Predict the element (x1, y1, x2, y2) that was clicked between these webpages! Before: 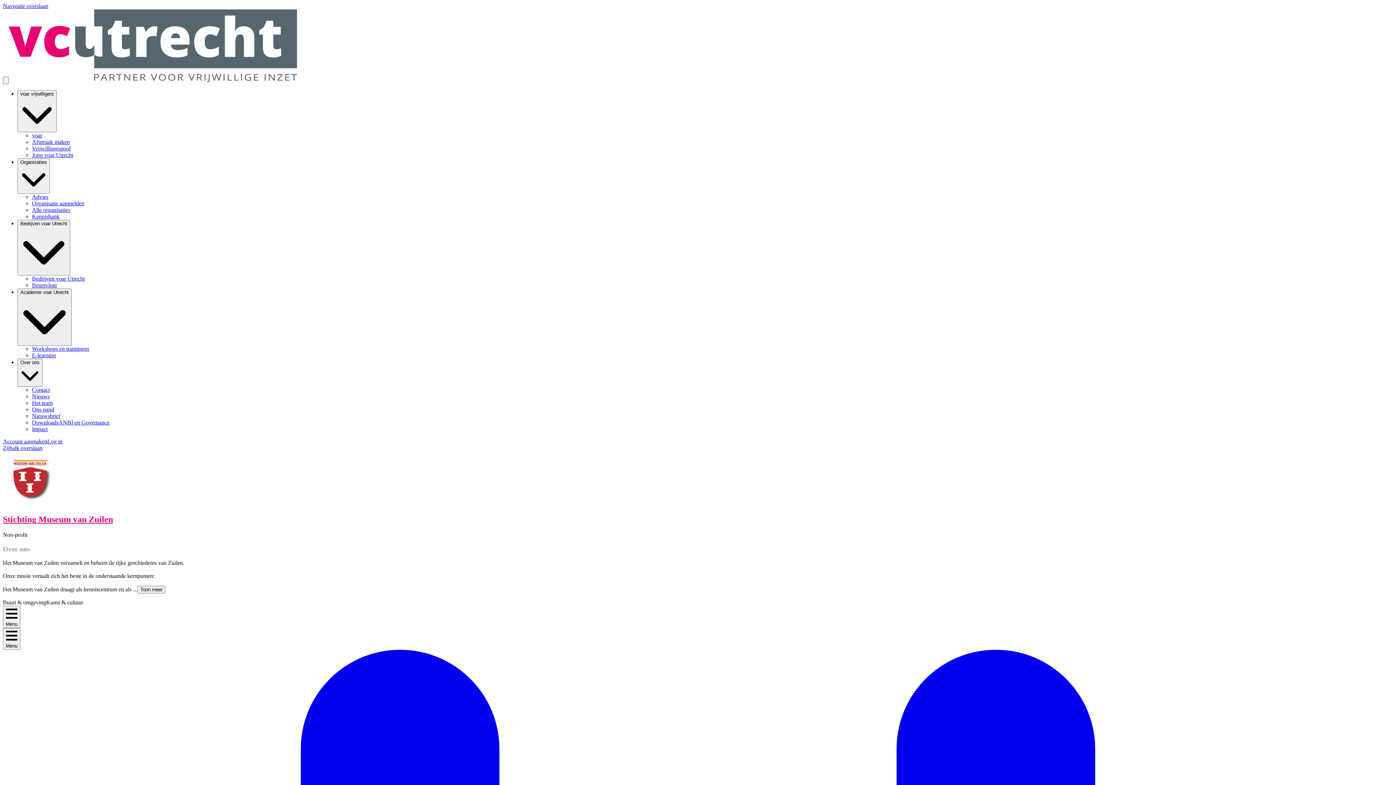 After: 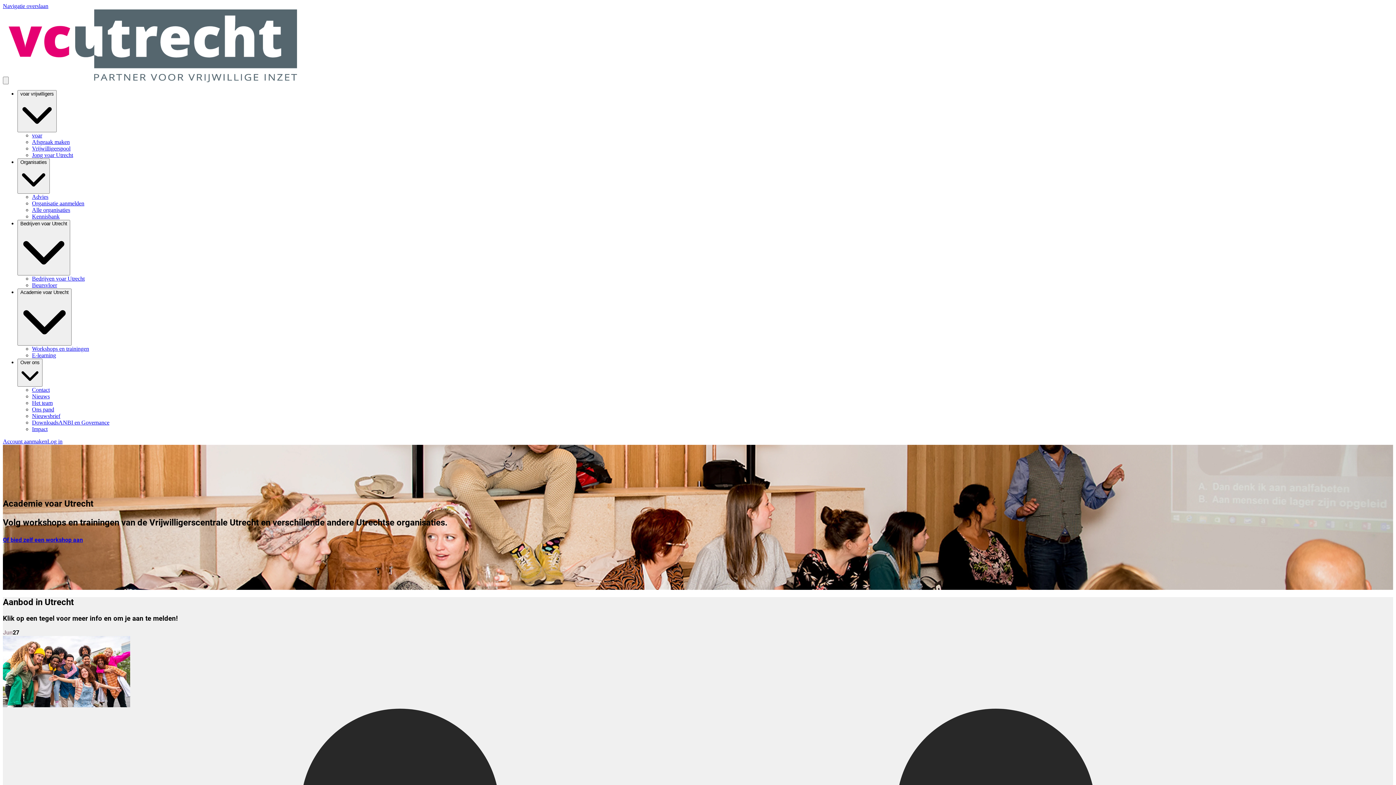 Action: label: Workshops en trainingen bbox: (32, 345, 89, 352)